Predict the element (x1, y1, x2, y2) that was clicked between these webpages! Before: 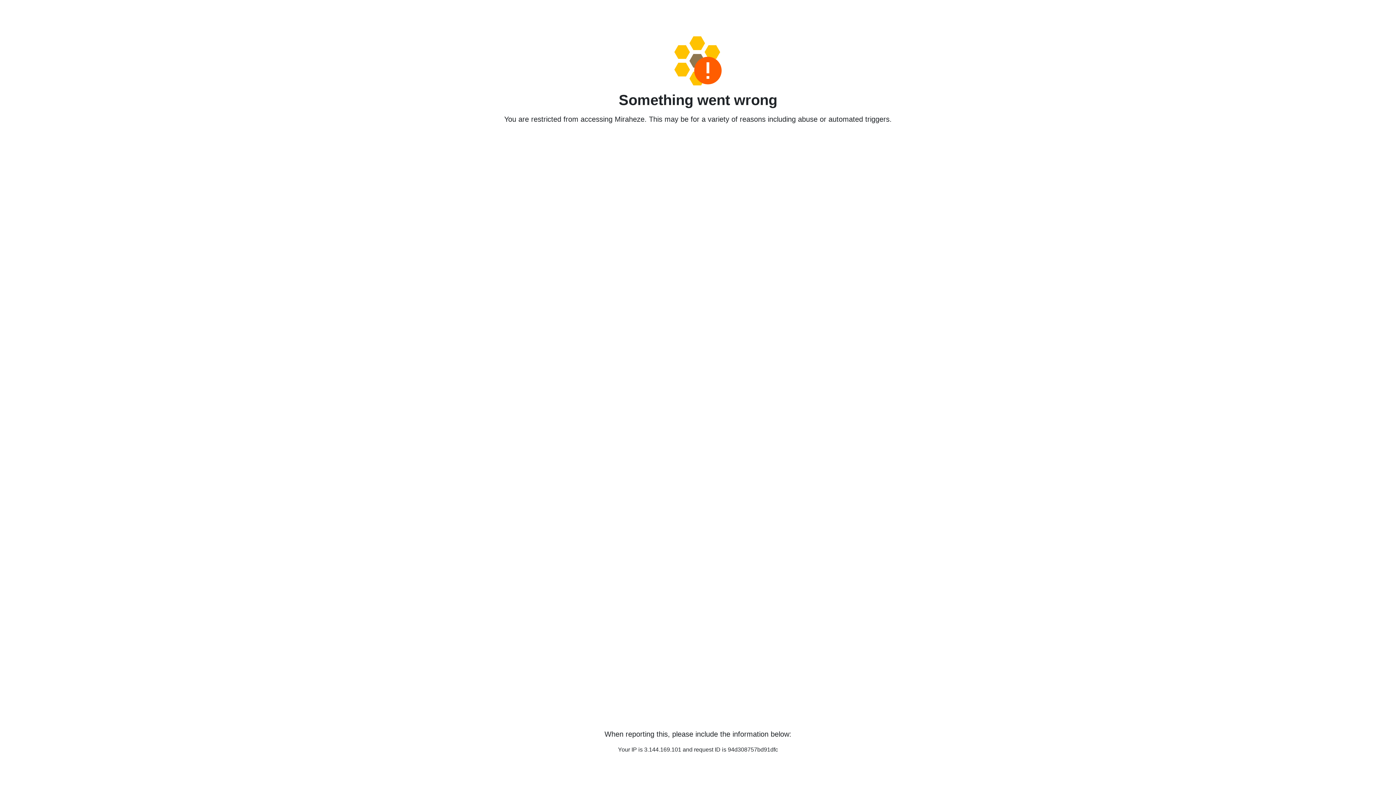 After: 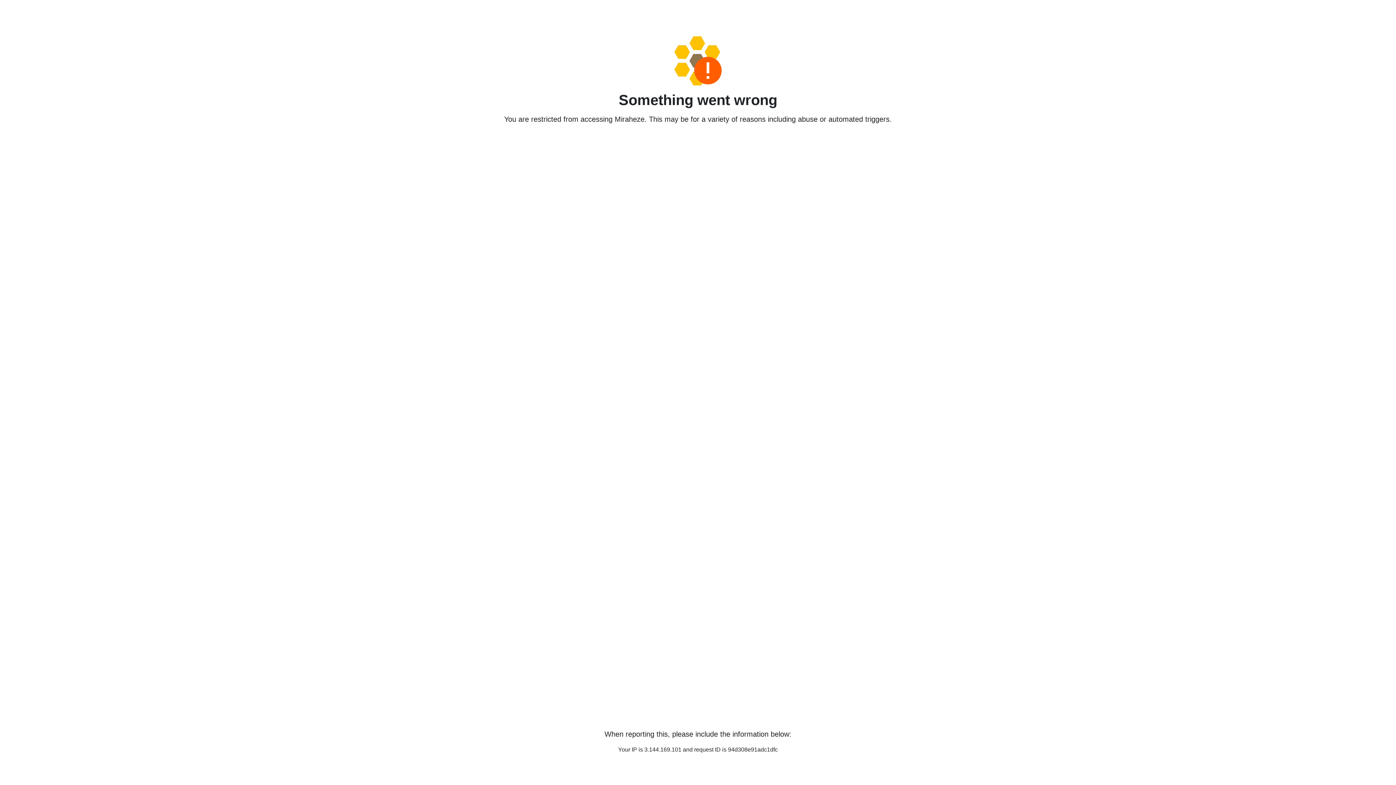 Action: bbox: (458, 36, 938, 85)